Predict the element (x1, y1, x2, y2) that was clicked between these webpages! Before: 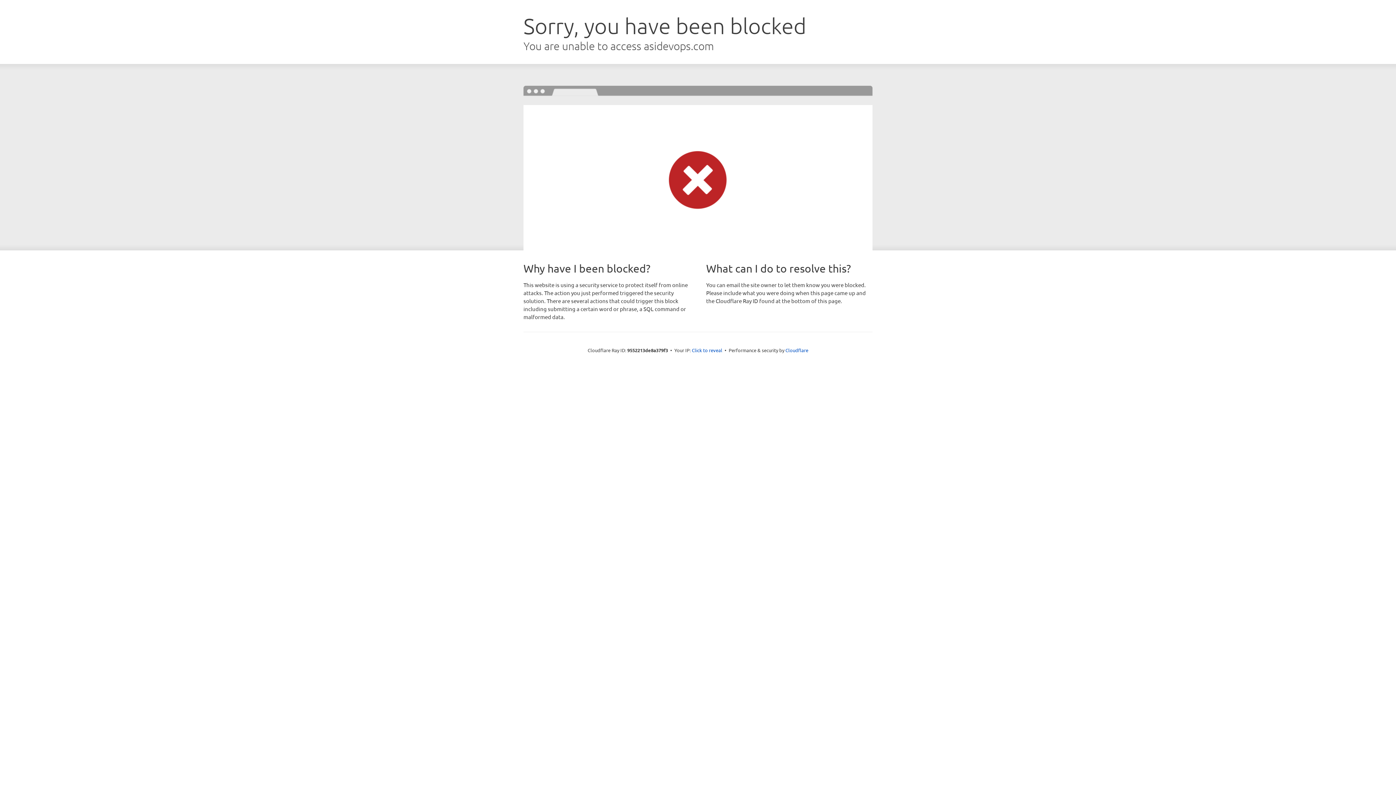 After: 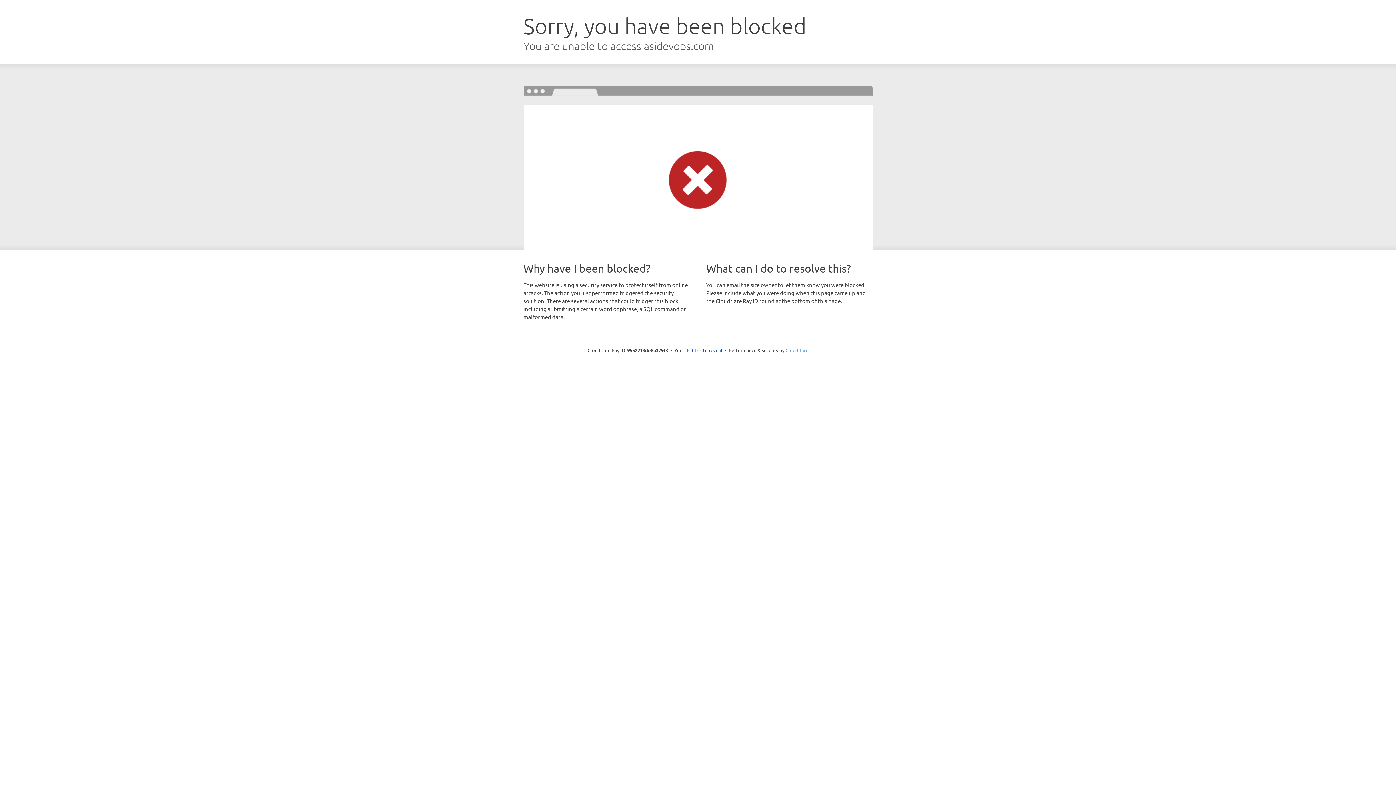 Action: label: Cloudflare bbox: (785, 347, 808, 353)